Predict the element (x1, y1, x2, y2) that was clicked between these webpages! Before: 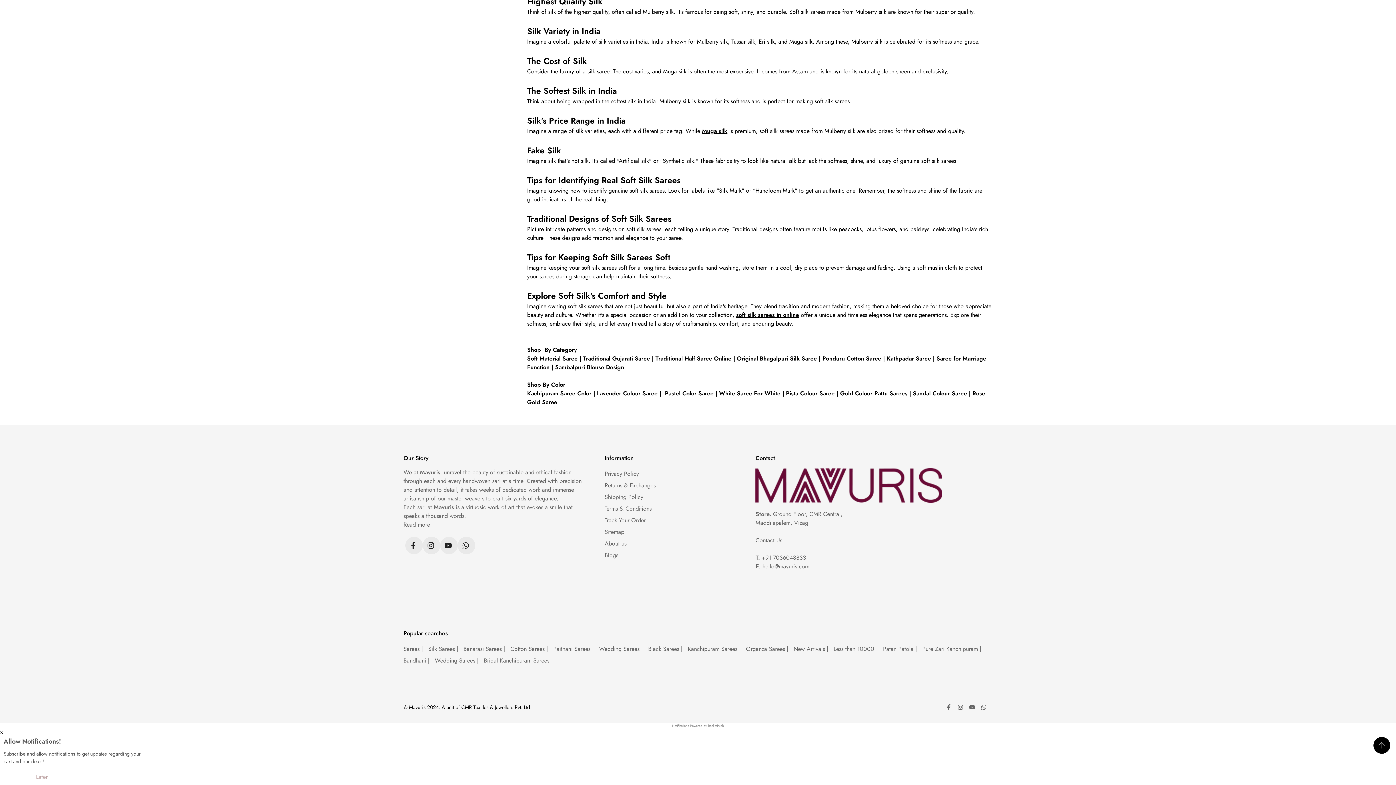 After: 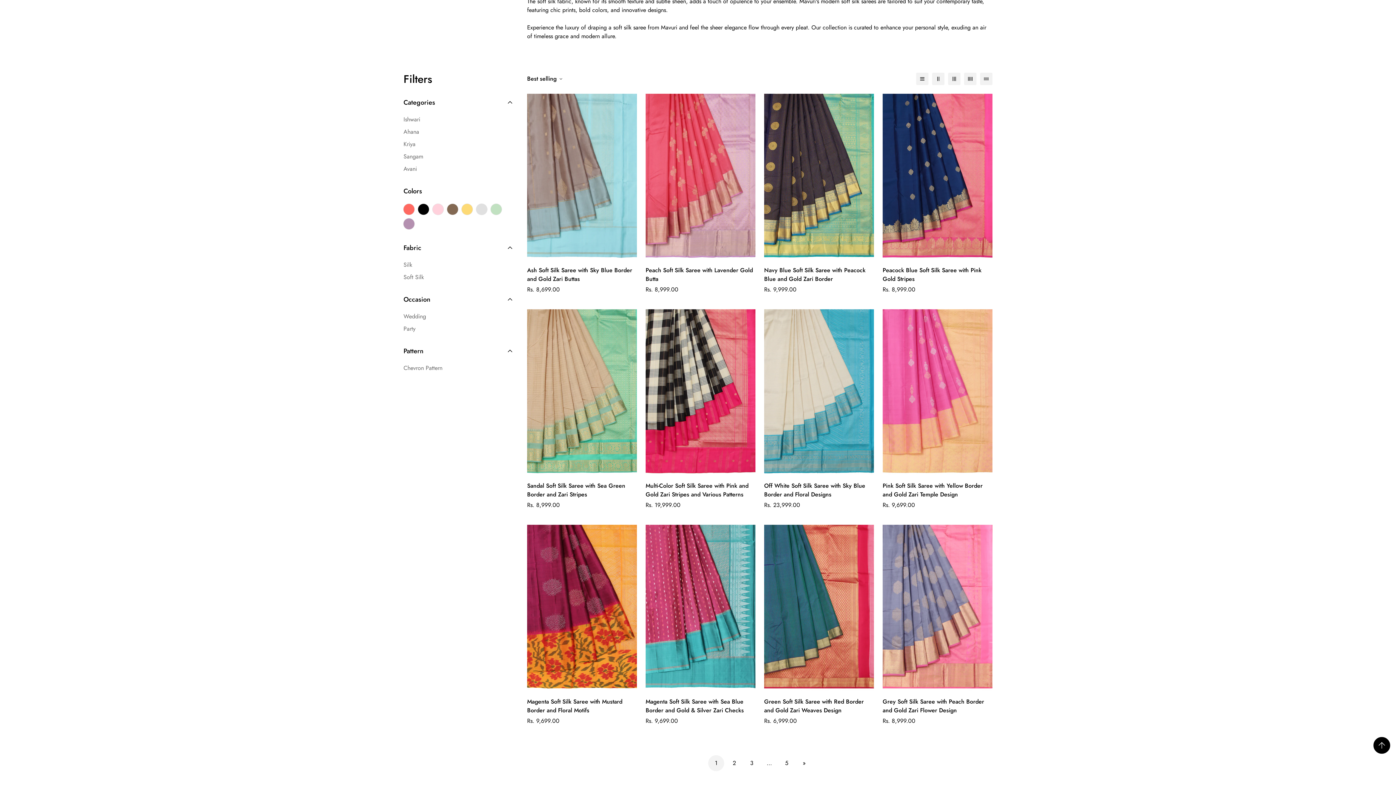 Action: bbox: (403, 508, 414, 519) label: Yellow